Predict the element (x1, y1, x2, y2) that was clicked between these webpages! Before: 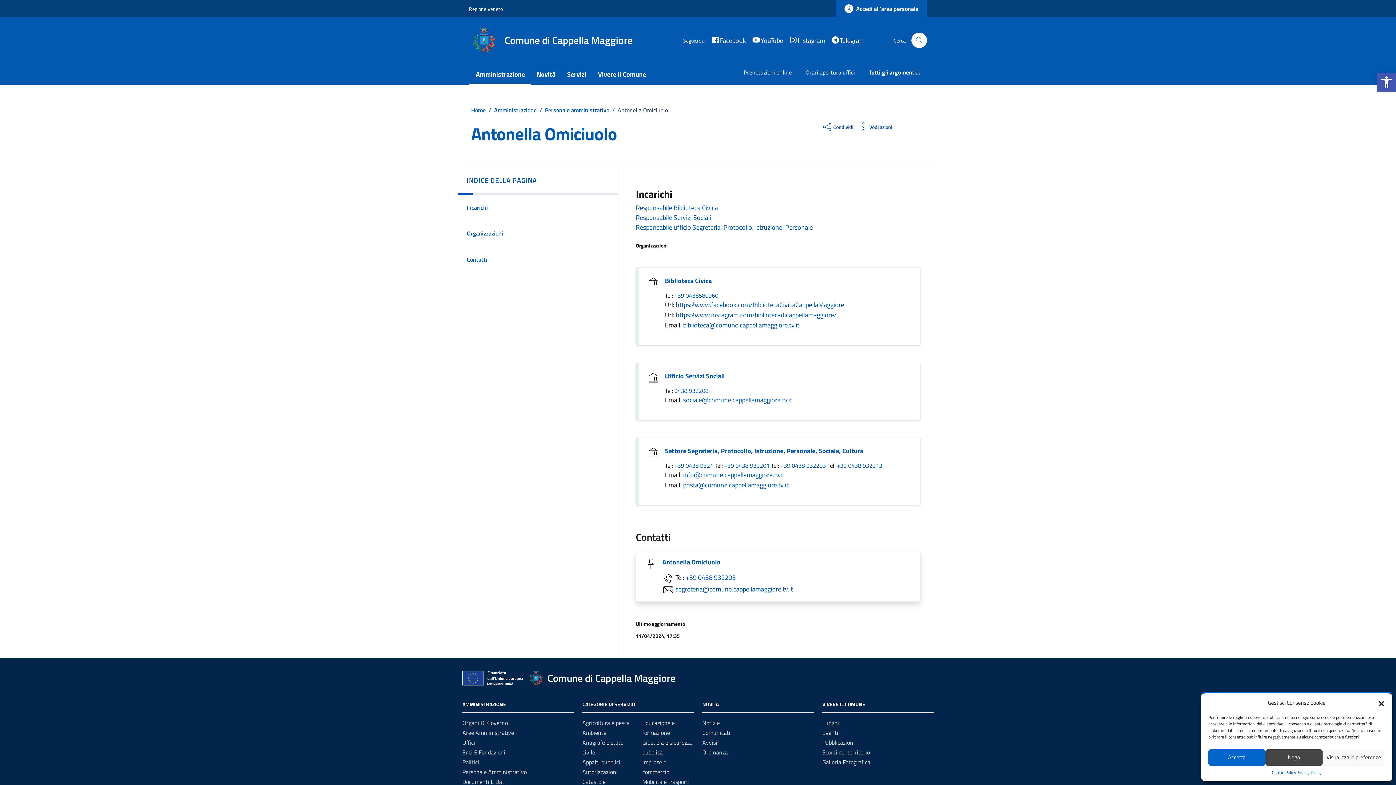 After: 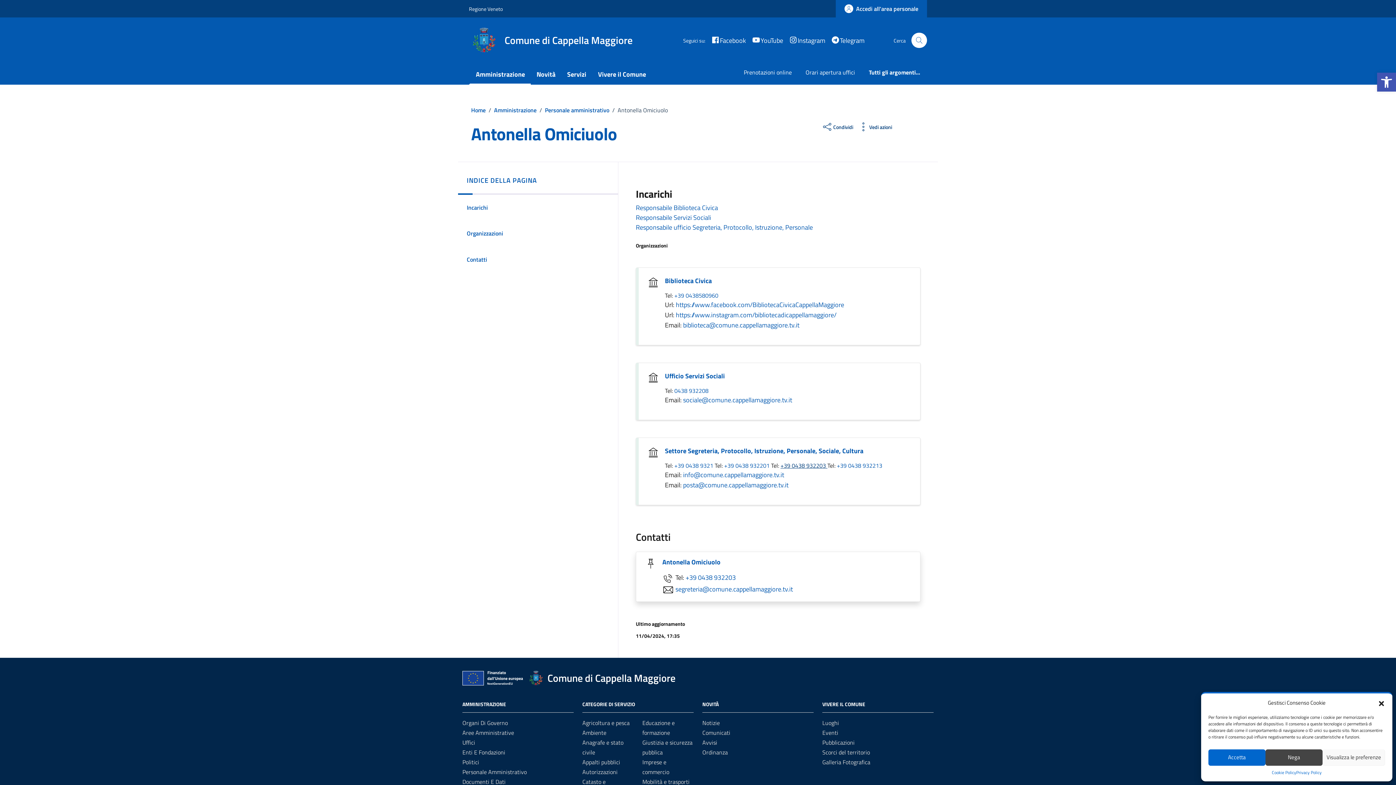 Action: bbox: (780, 461, 827, 470) label: telefona a +39 0438 932203